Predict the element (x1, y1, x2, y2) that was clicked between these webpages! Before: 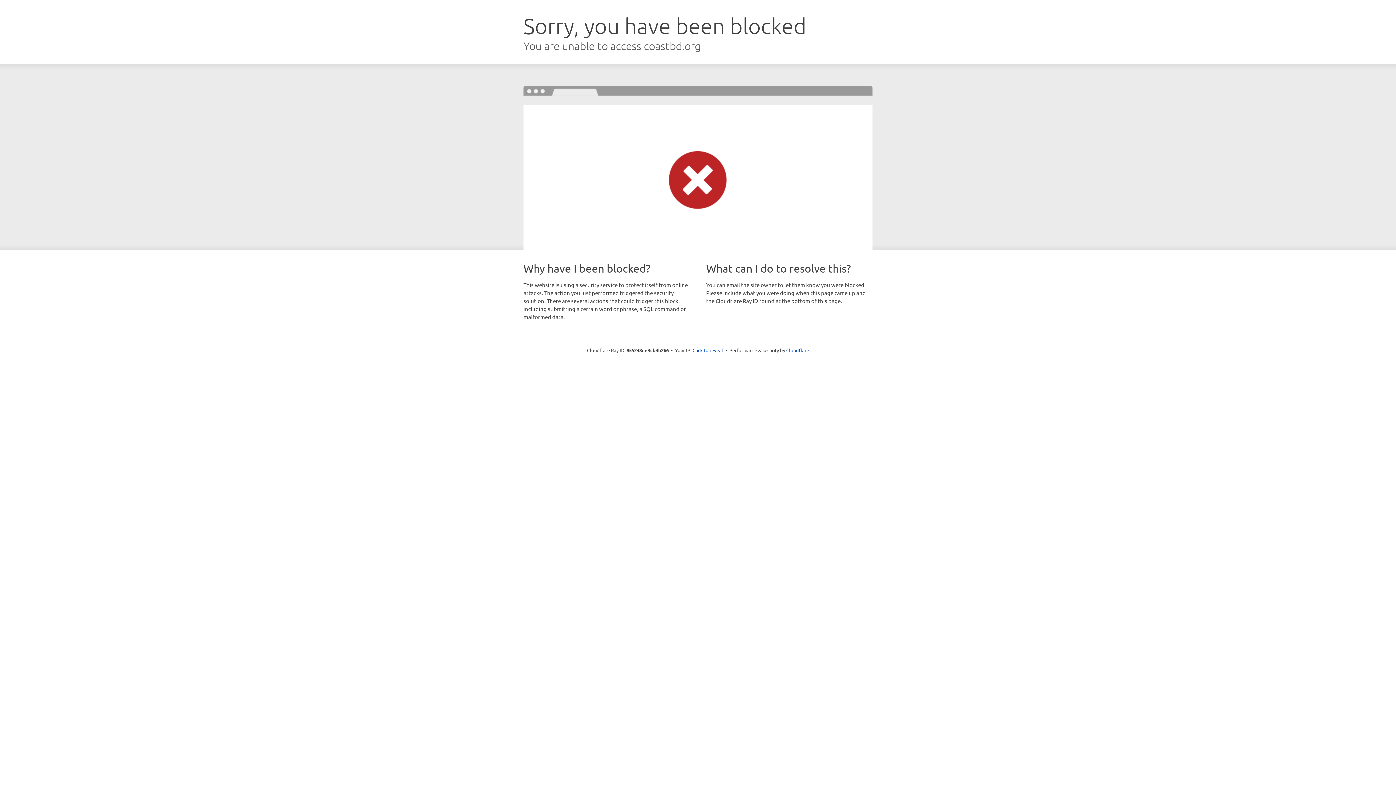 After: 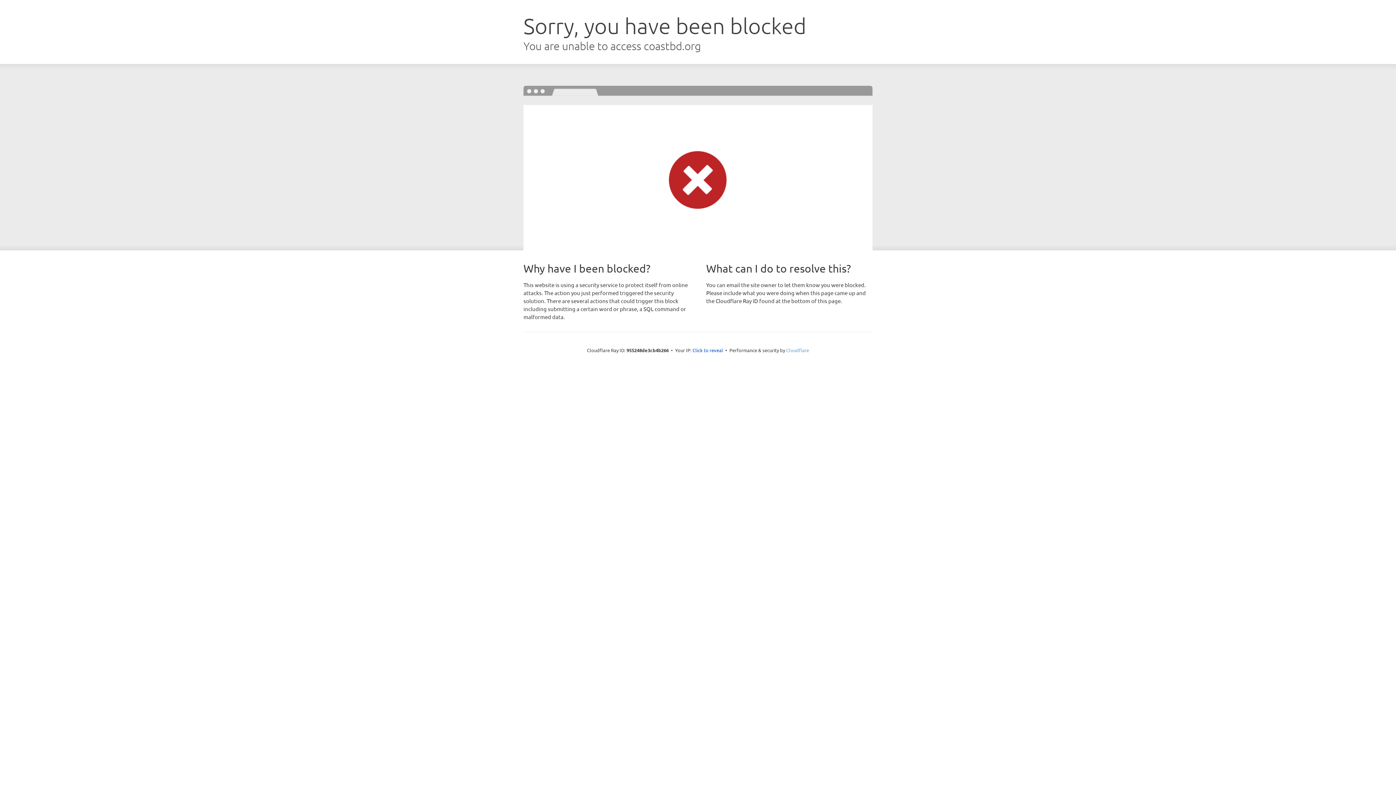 Action: bbox: (786, 347, 809, 353) label: Cloudflare